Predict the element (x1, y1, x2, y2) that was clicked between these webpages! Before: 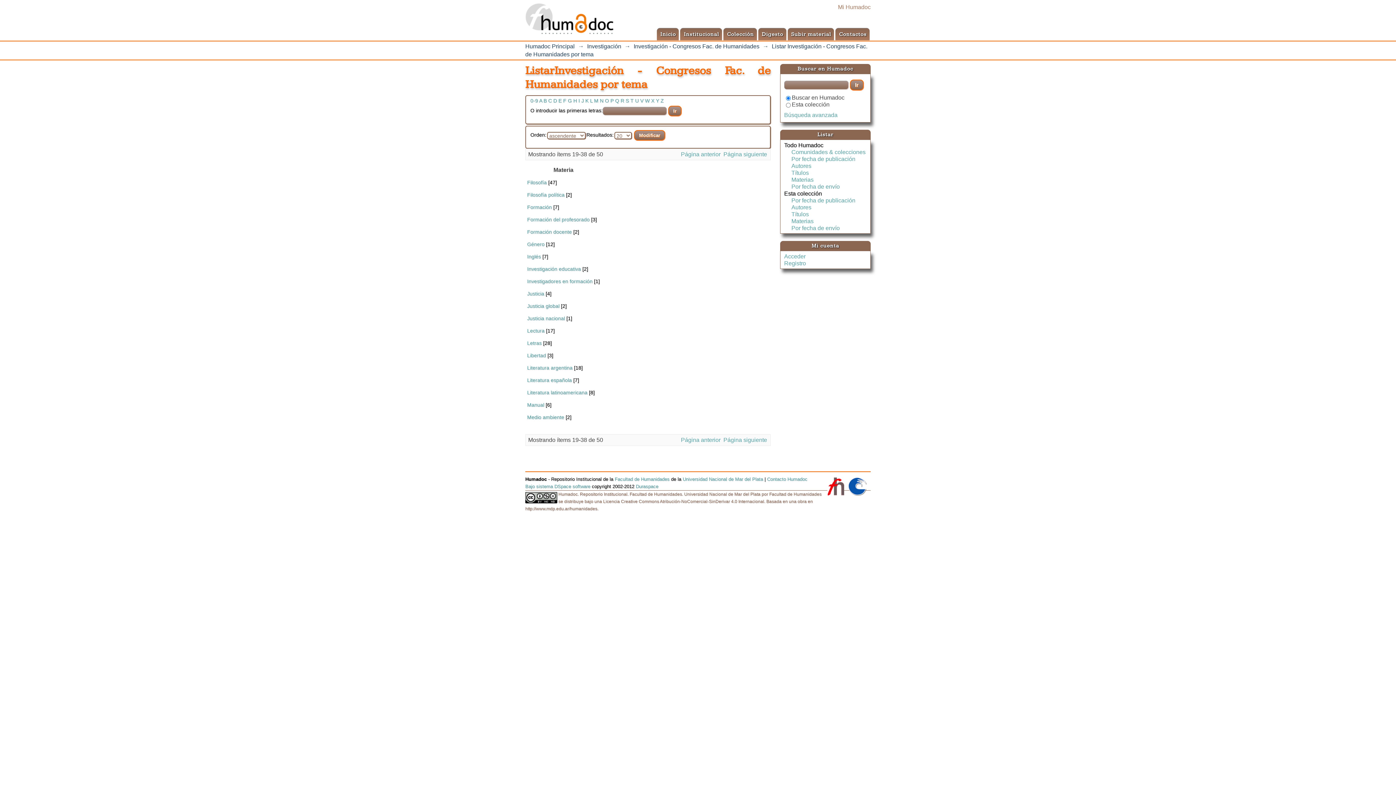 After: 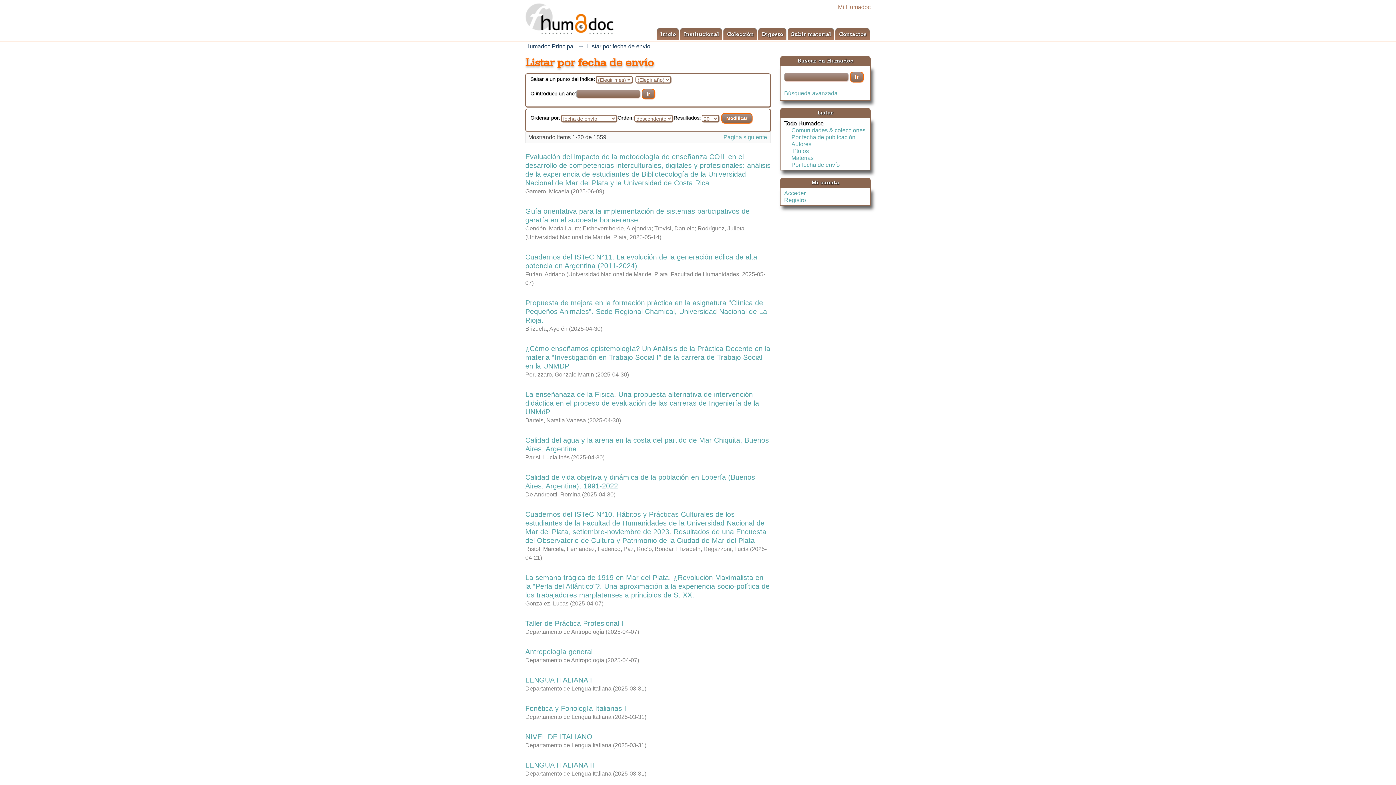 Action: bbox: (791, 183, 840, 189) label: Por fecha de envío